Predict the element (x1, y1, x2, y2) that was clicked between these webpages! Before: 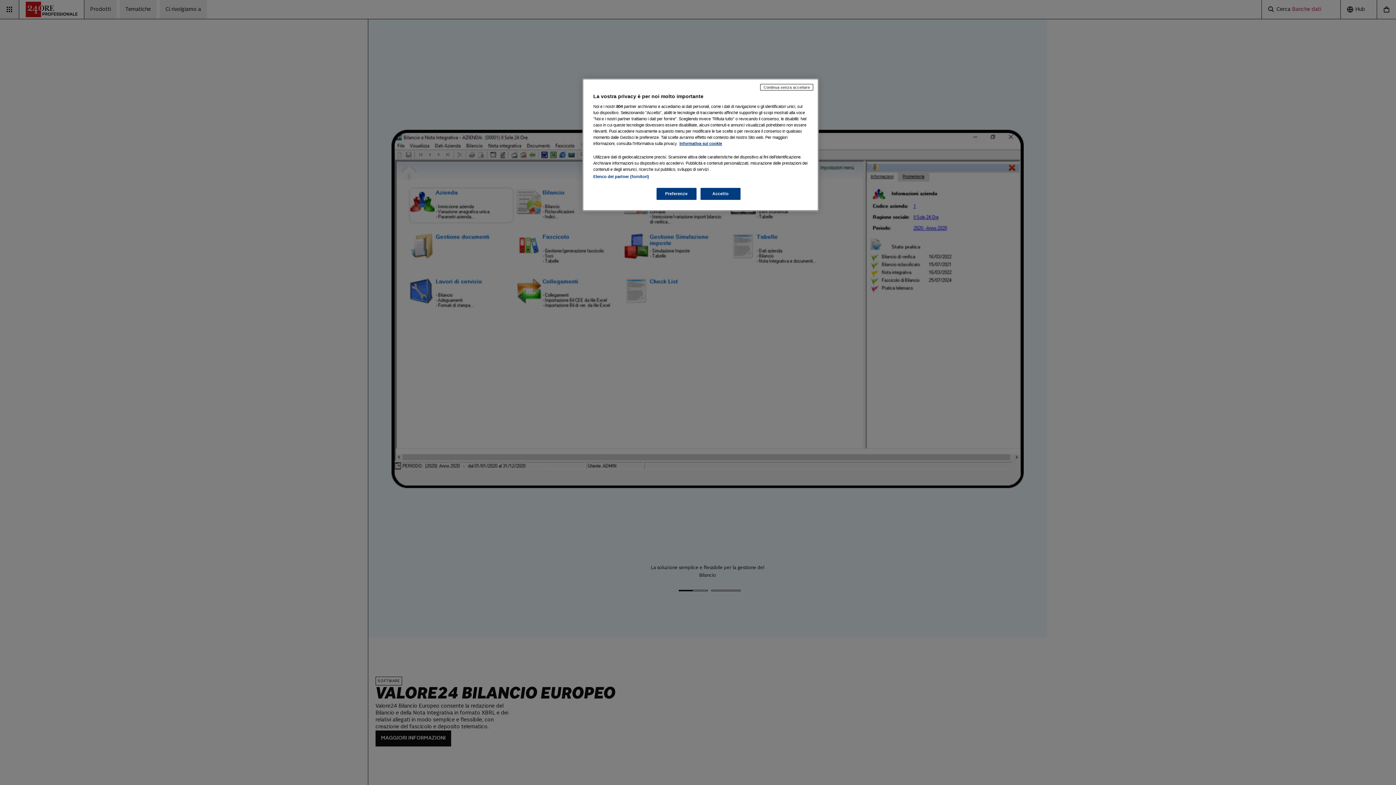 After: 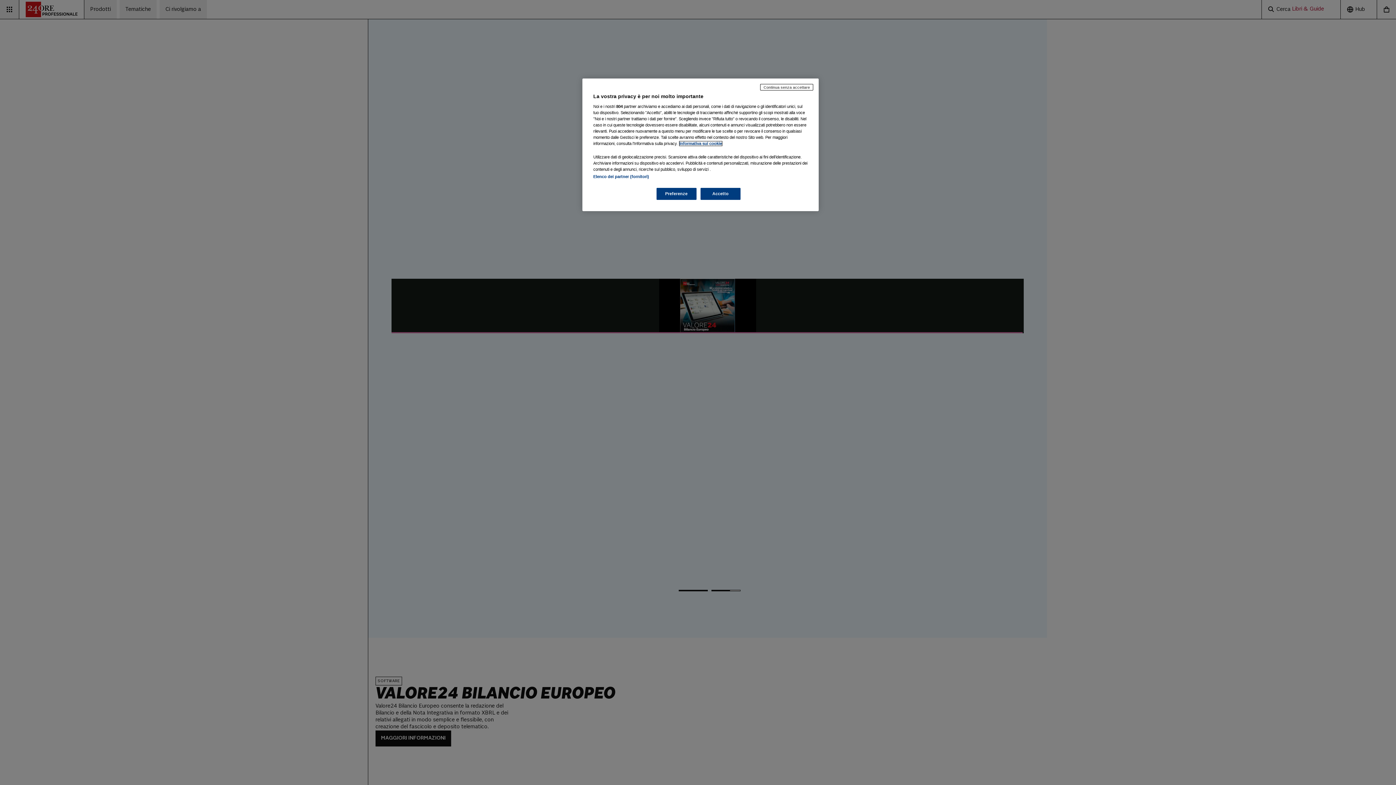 Action: bbox: (679, 141, 722, 145) label: Maggiori informazioni sulla tua privacy, apre in una nuova scheda